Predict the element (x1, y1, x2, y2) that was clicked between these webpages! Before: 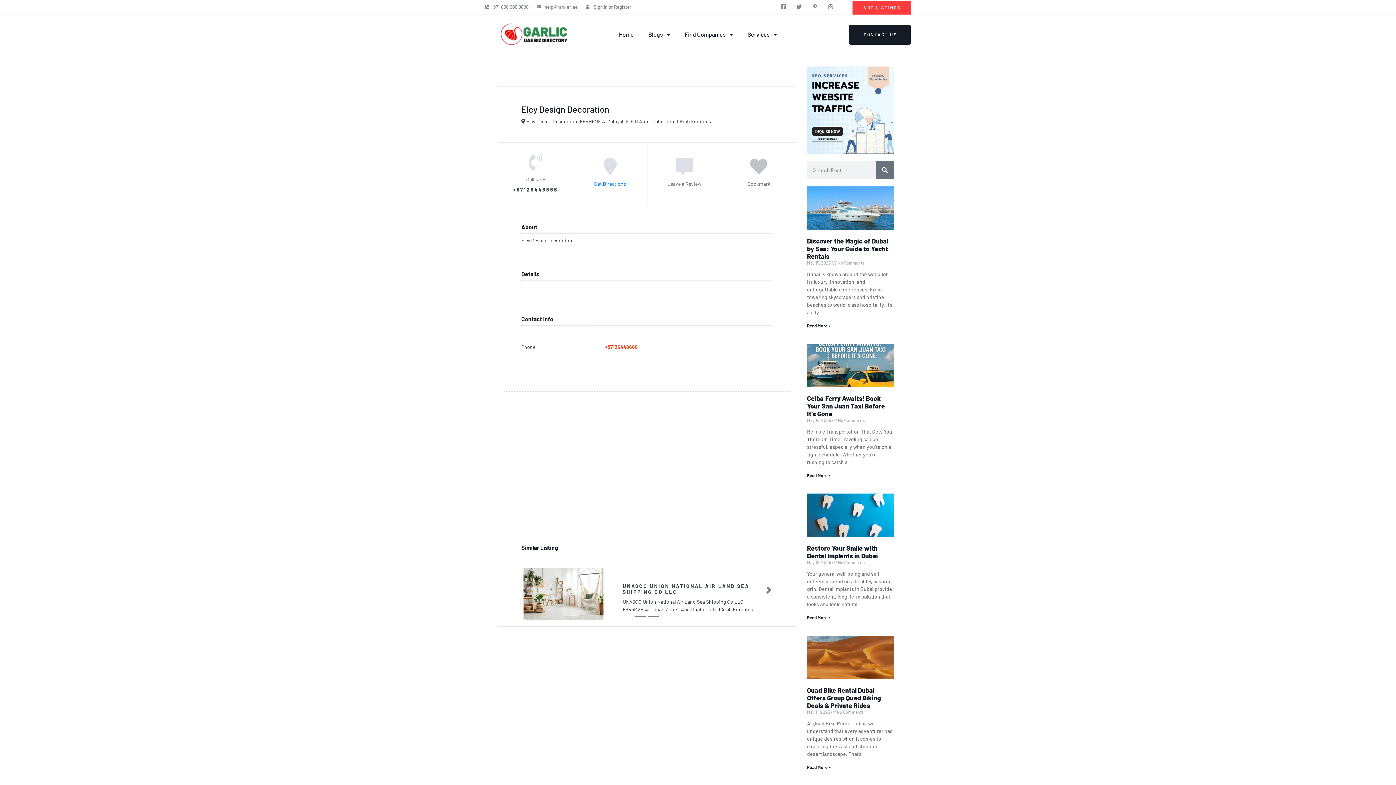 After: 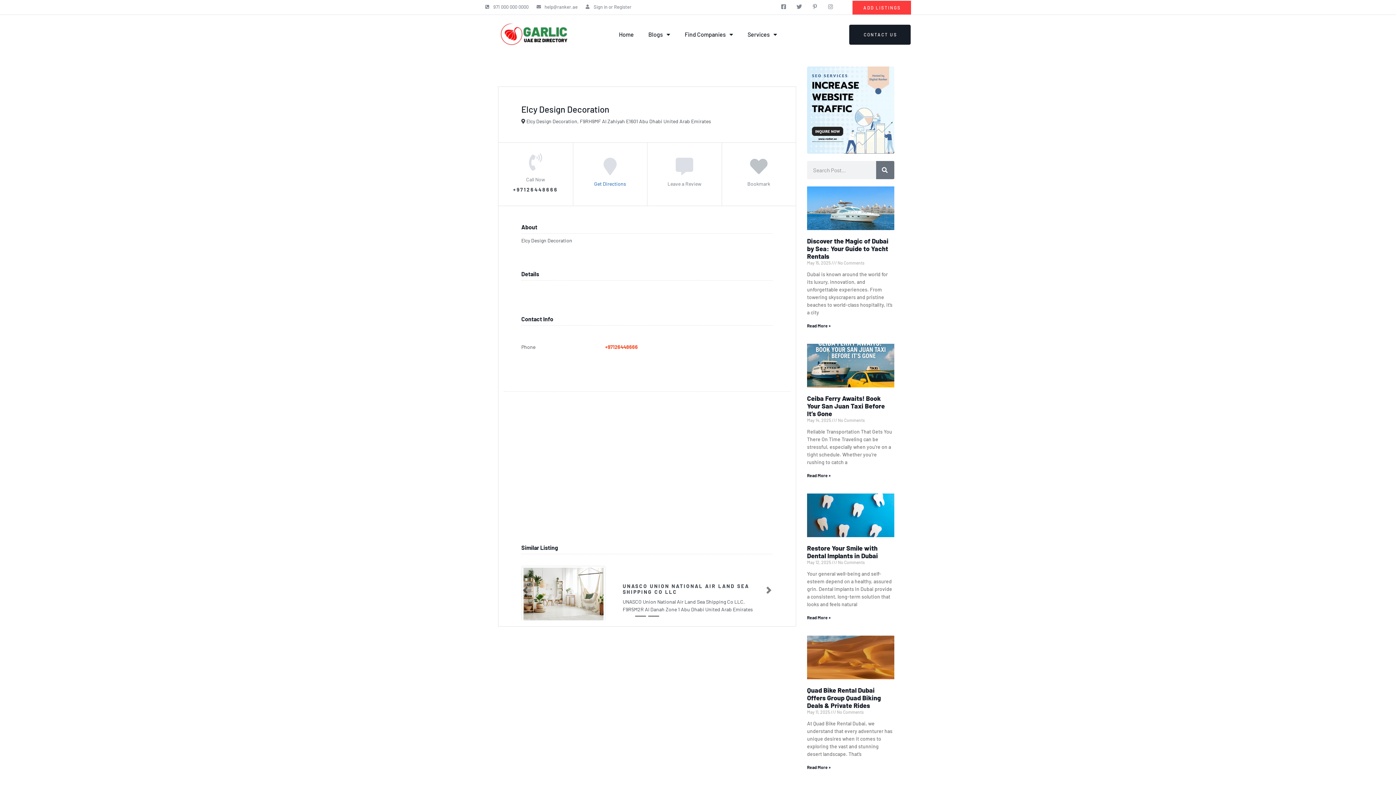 Action: bbox: (594, 180, 626, 186) label: Get Directions